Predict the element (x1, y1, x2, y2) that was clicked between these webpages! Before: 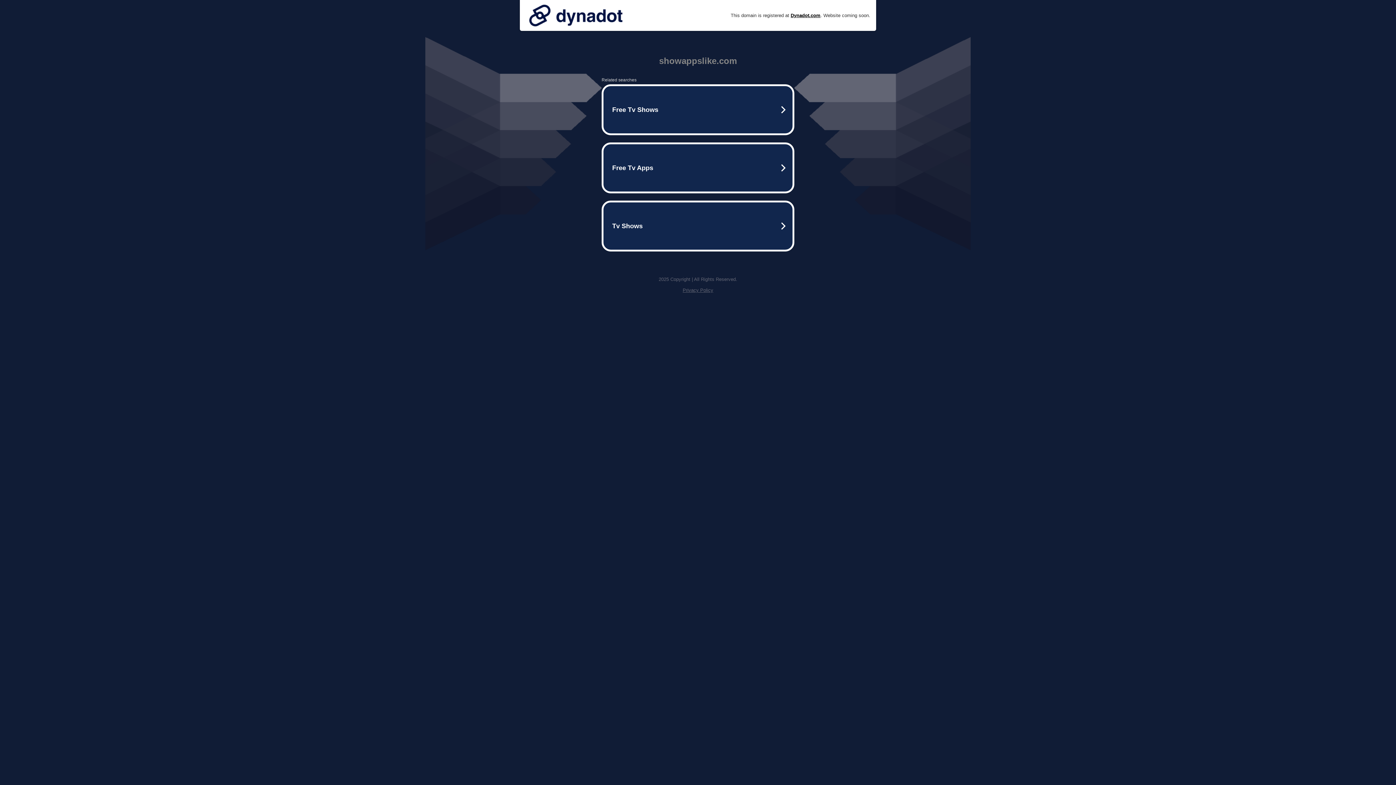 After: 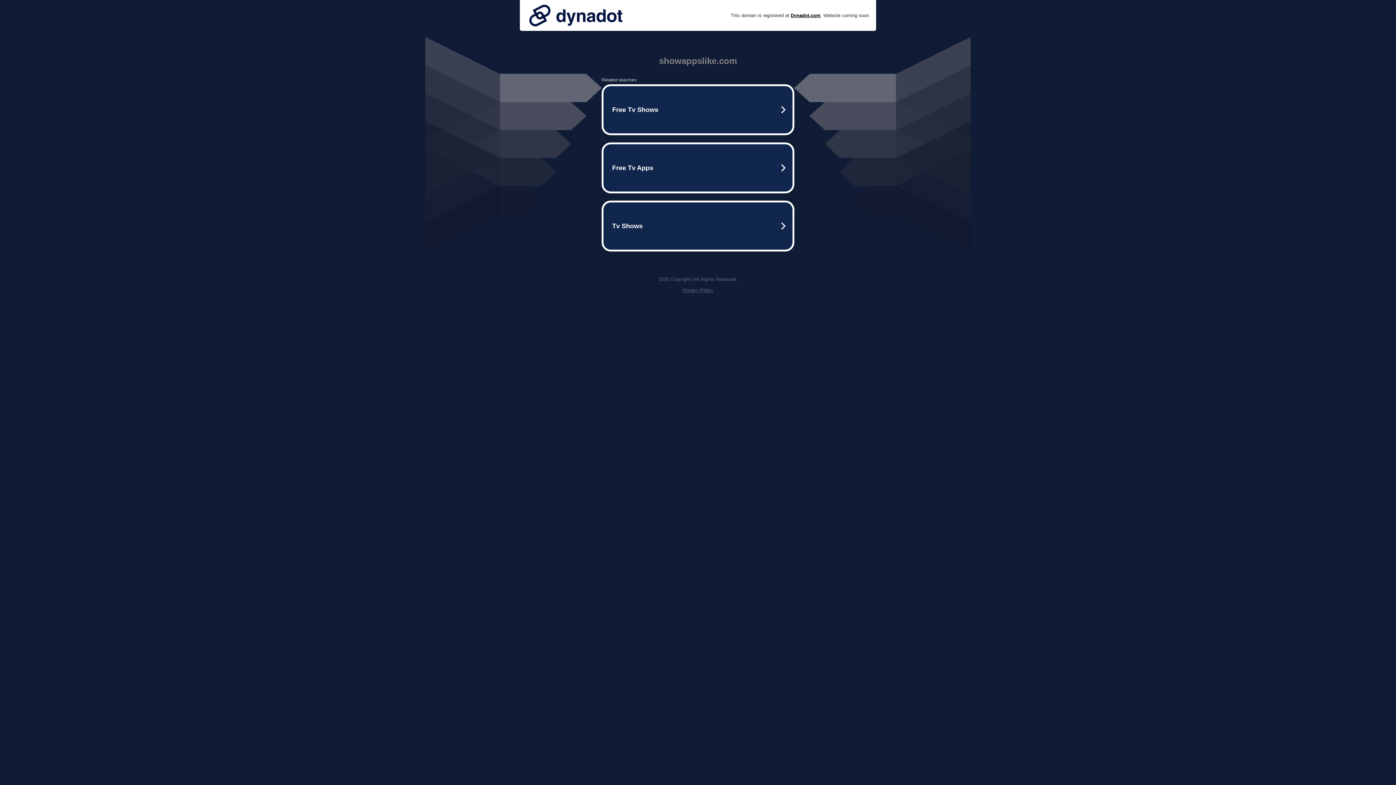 Action: label: Privacy Policy bbox: (682, 287, 713, 293)